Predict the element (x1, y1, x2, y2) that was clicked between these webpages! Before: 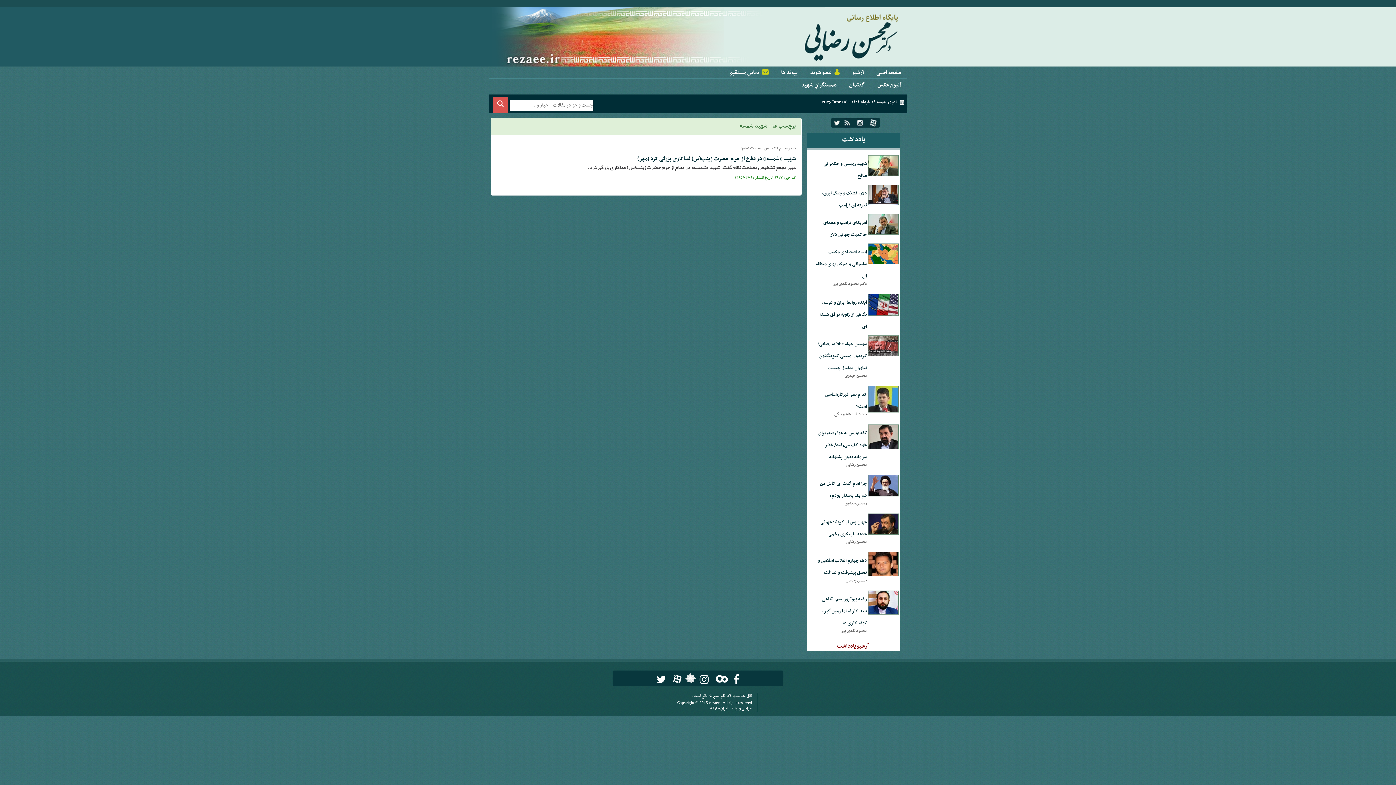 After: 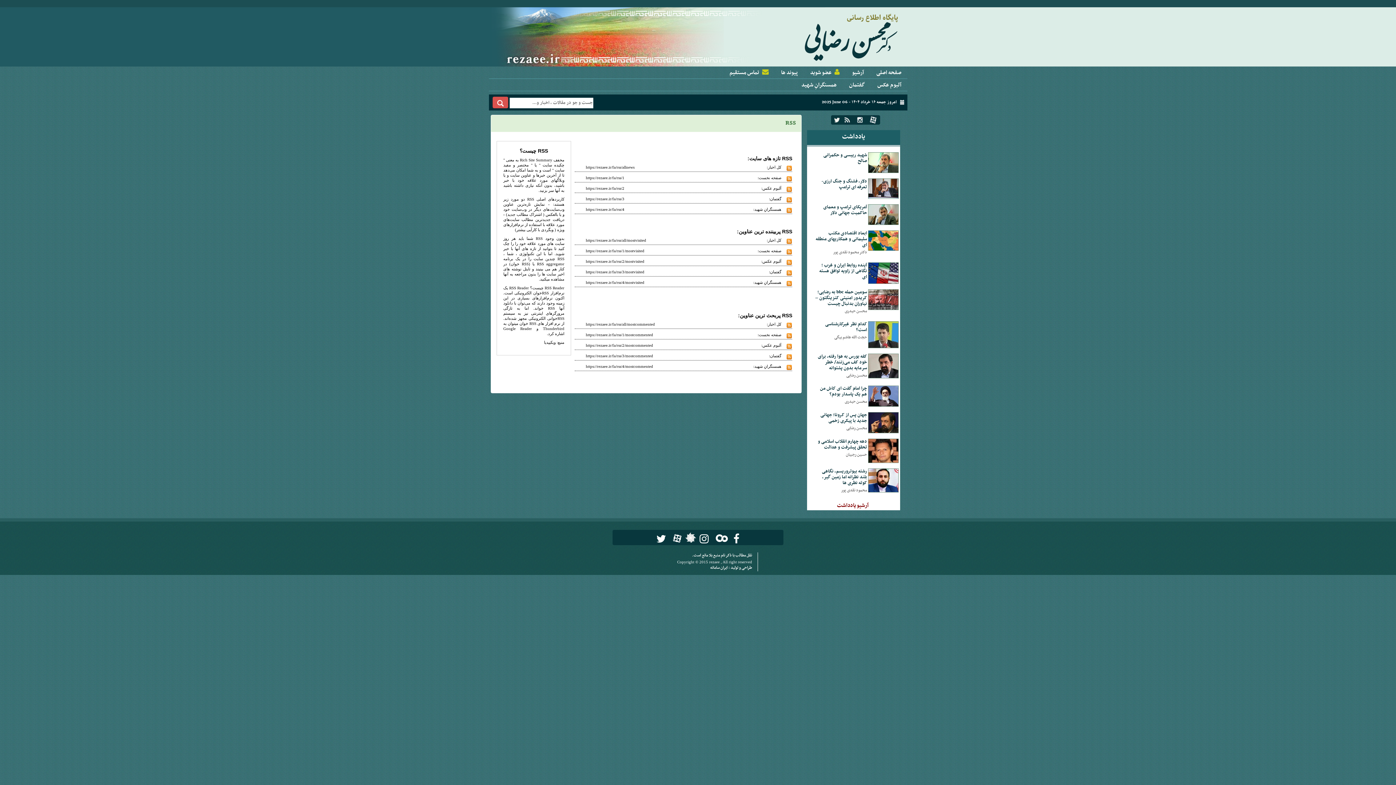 Action: bbox: (844, 118, 850, 127)